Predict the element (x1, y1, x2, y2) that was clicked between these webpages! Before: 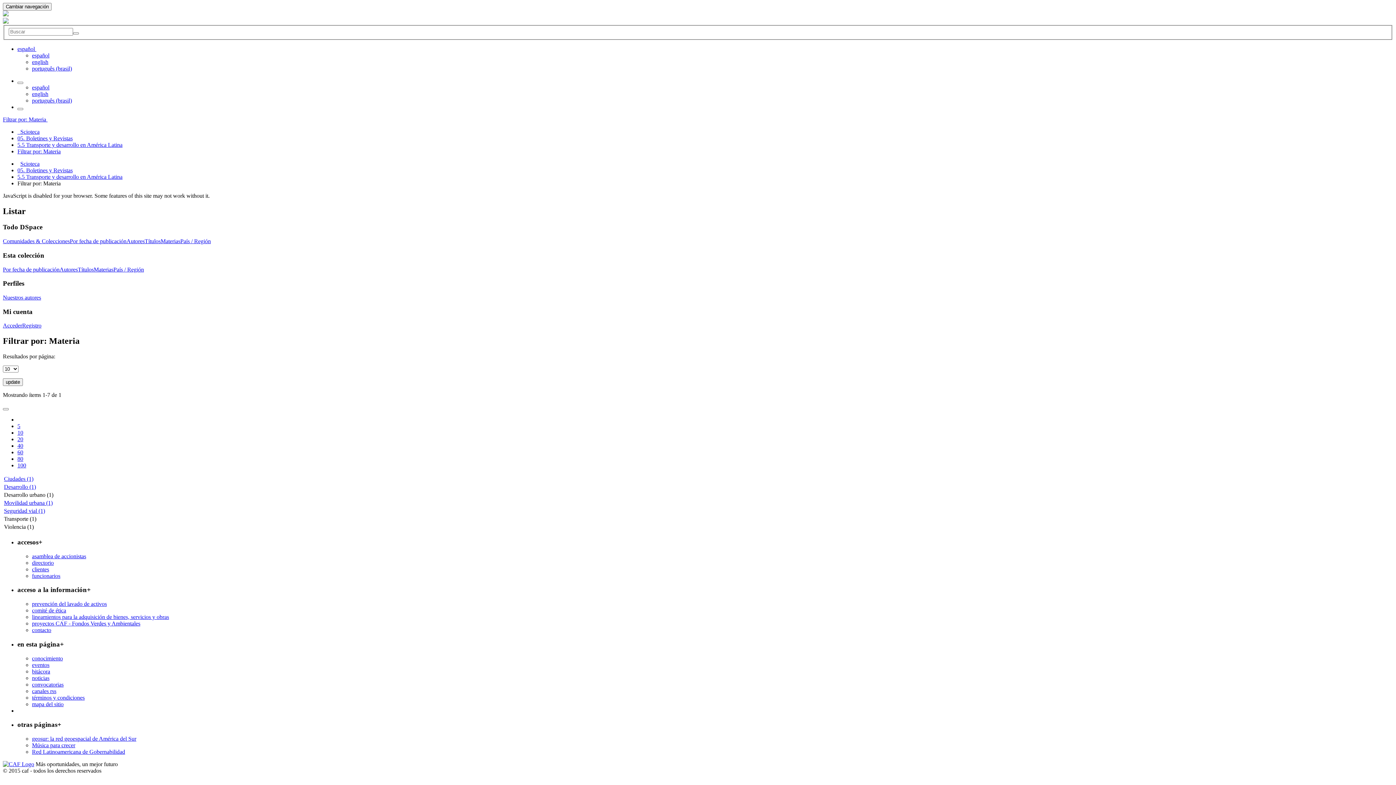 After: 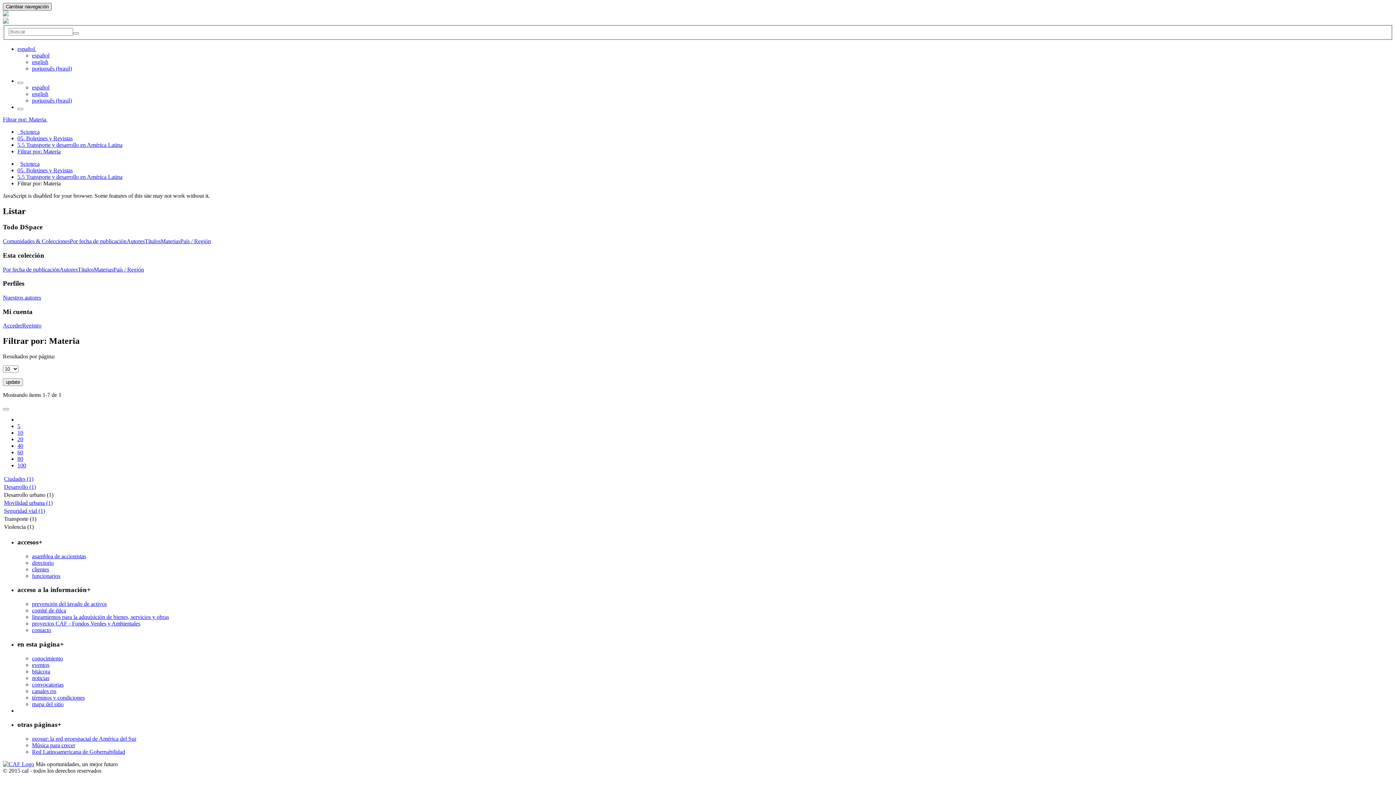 Action: bbox: (2, 2, 51, 10) label: Cambiar navegación